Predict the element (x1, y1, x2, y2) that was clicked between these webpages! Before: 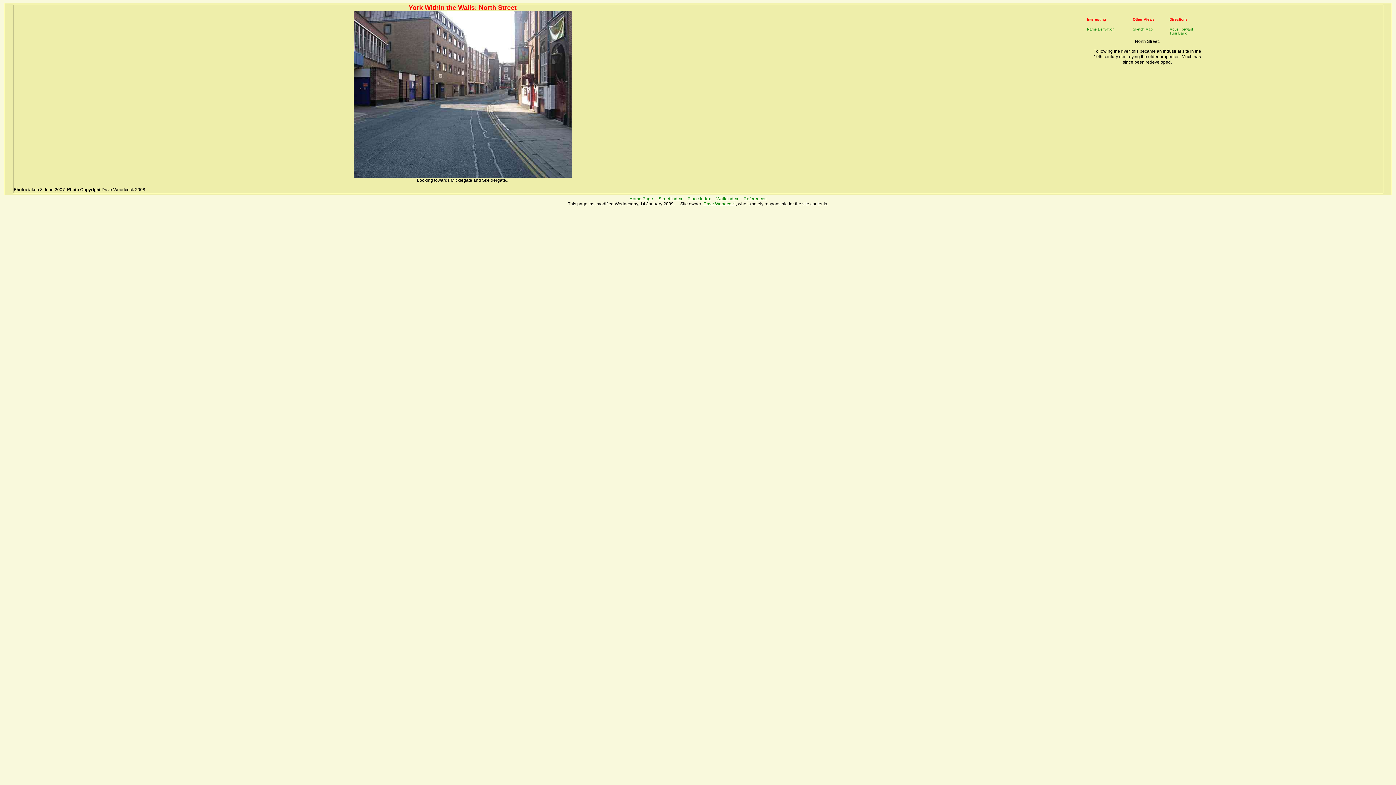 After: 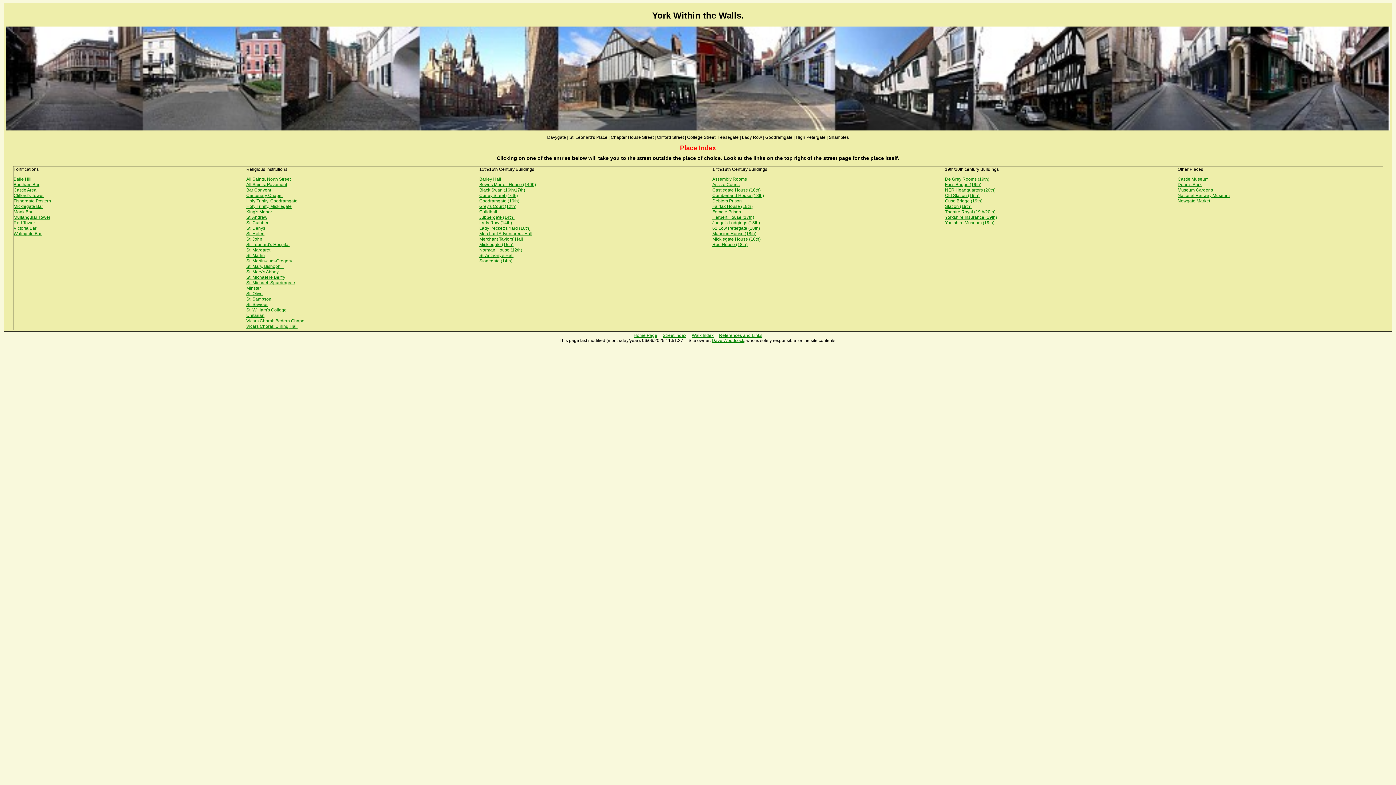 Action: bbox: (687, 196, 711, 201) label: Place Index